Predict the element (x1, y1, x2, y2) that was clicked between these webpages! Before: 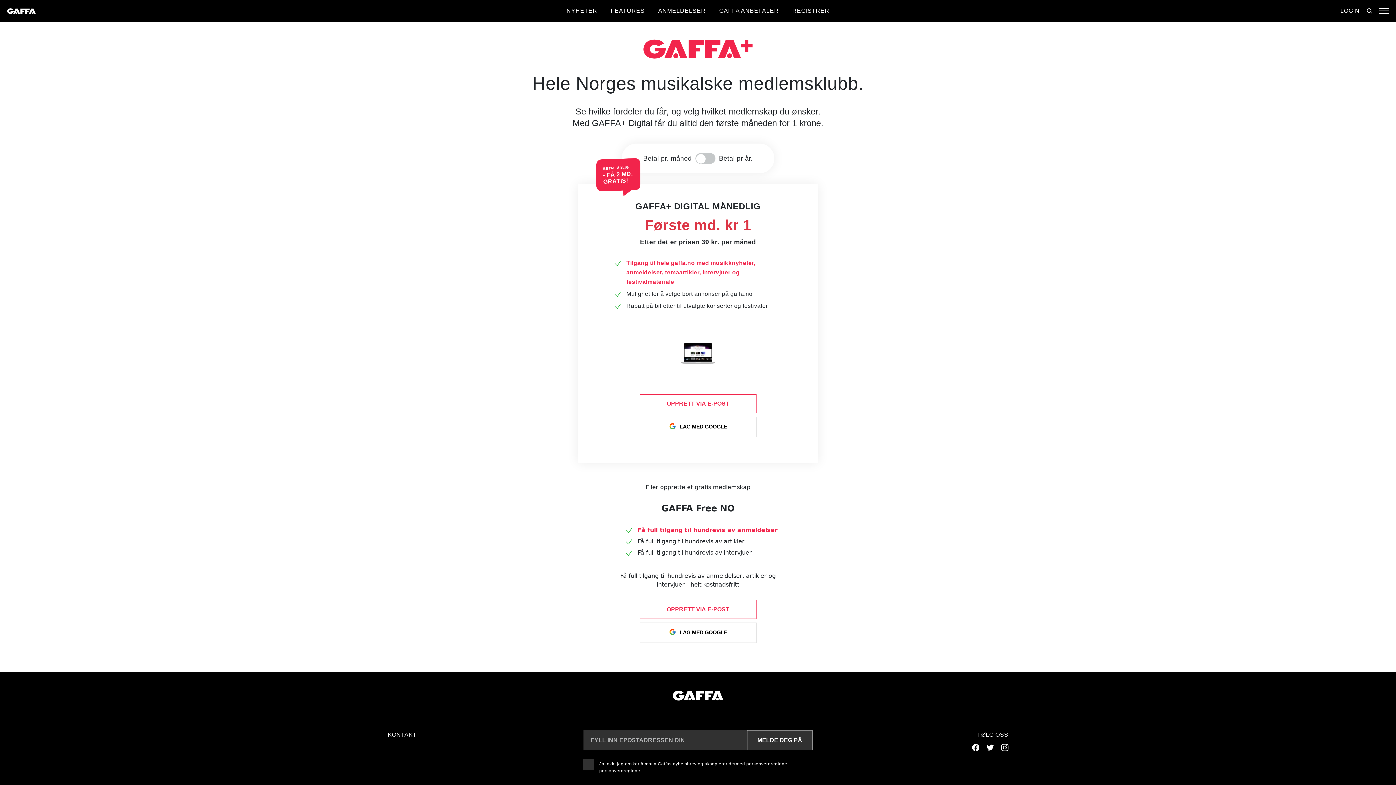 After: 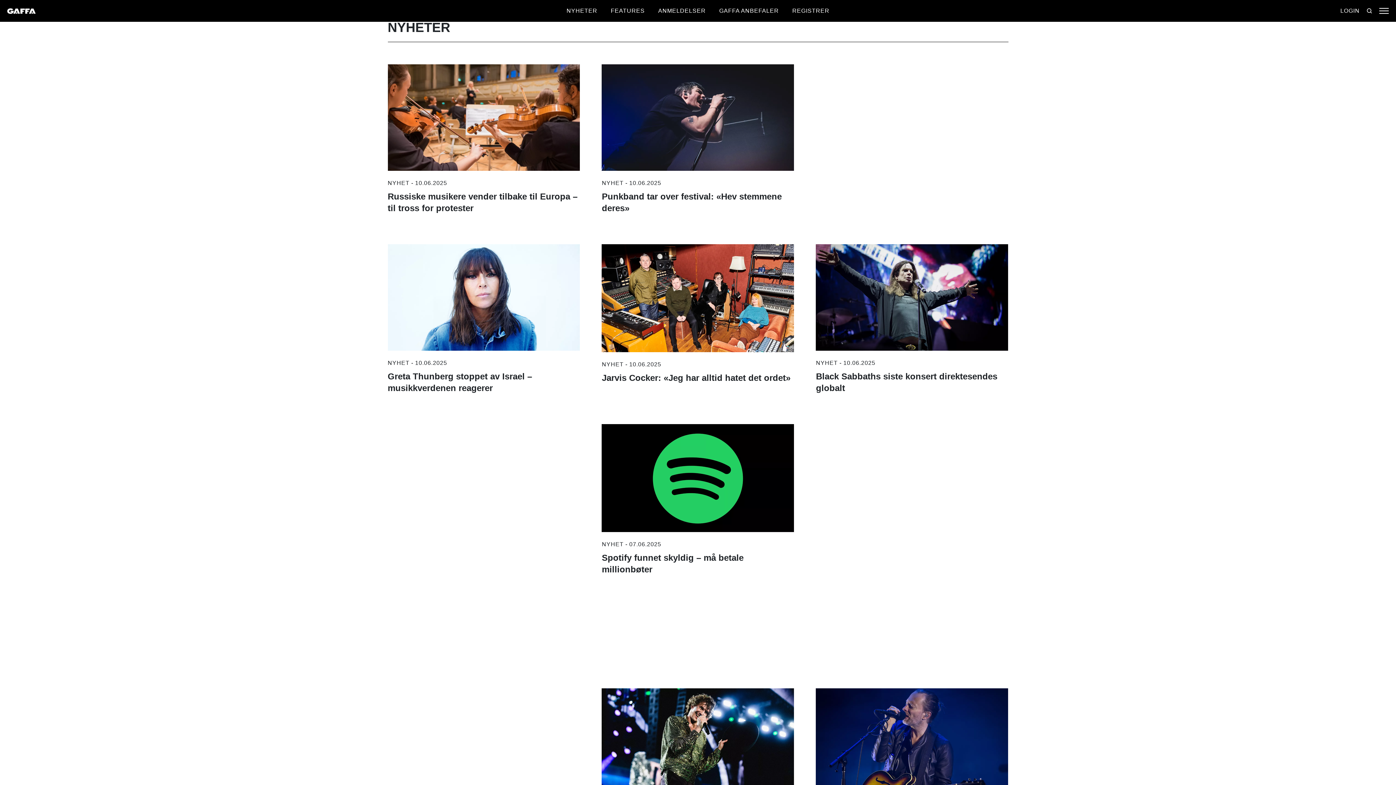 Action: bbox: (566, 7, 597, 13) label: NYHETER